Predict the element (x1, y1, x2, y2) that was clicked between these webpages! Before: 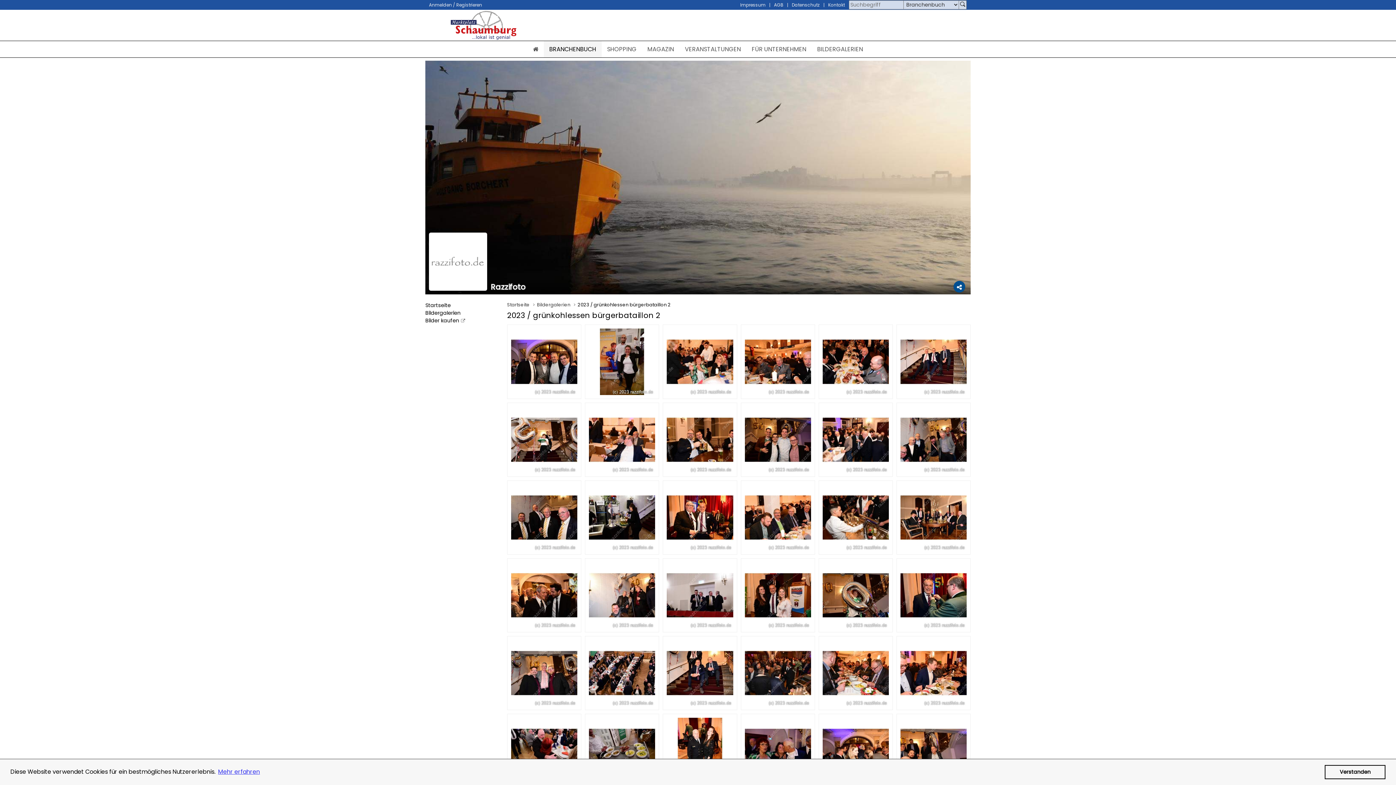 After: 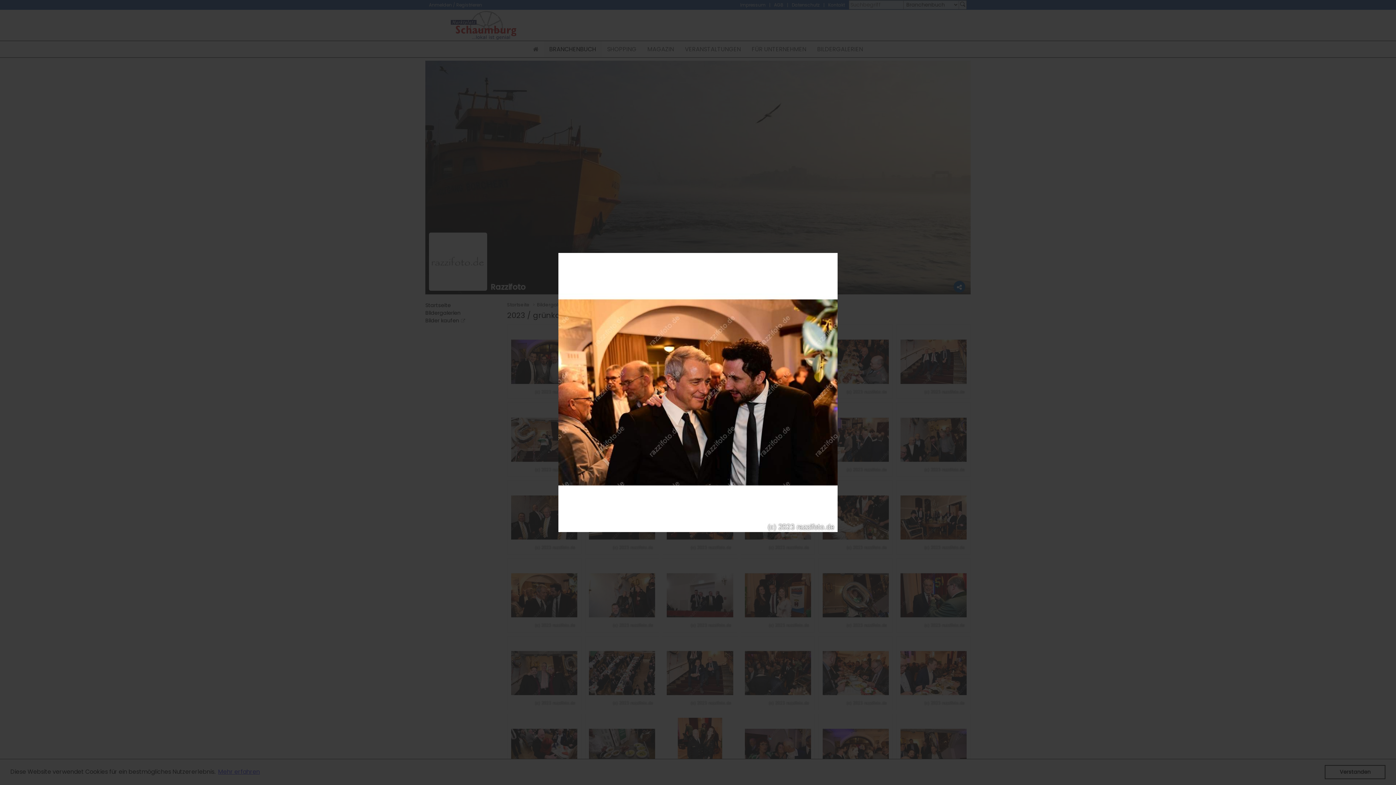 Action: bbox: (511, 562, 577, 628)